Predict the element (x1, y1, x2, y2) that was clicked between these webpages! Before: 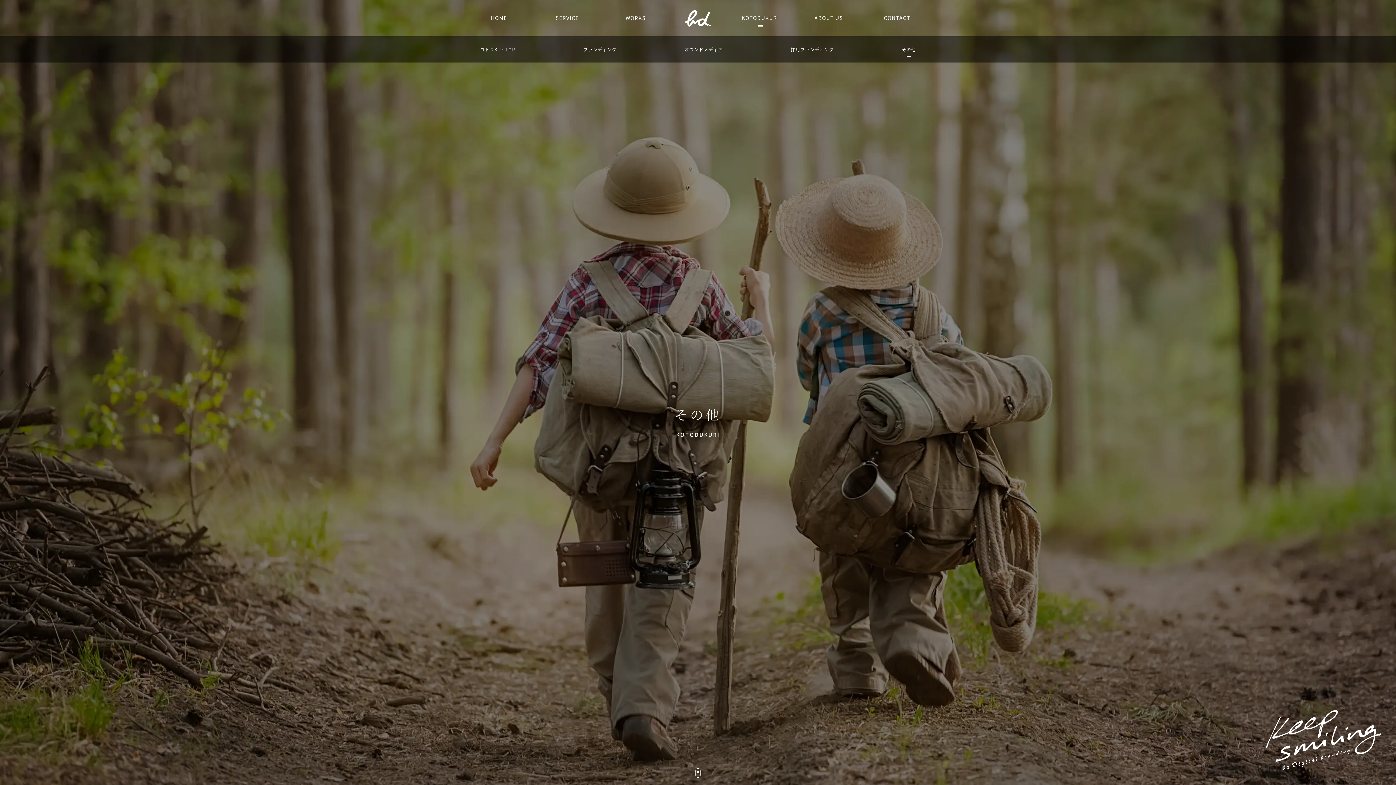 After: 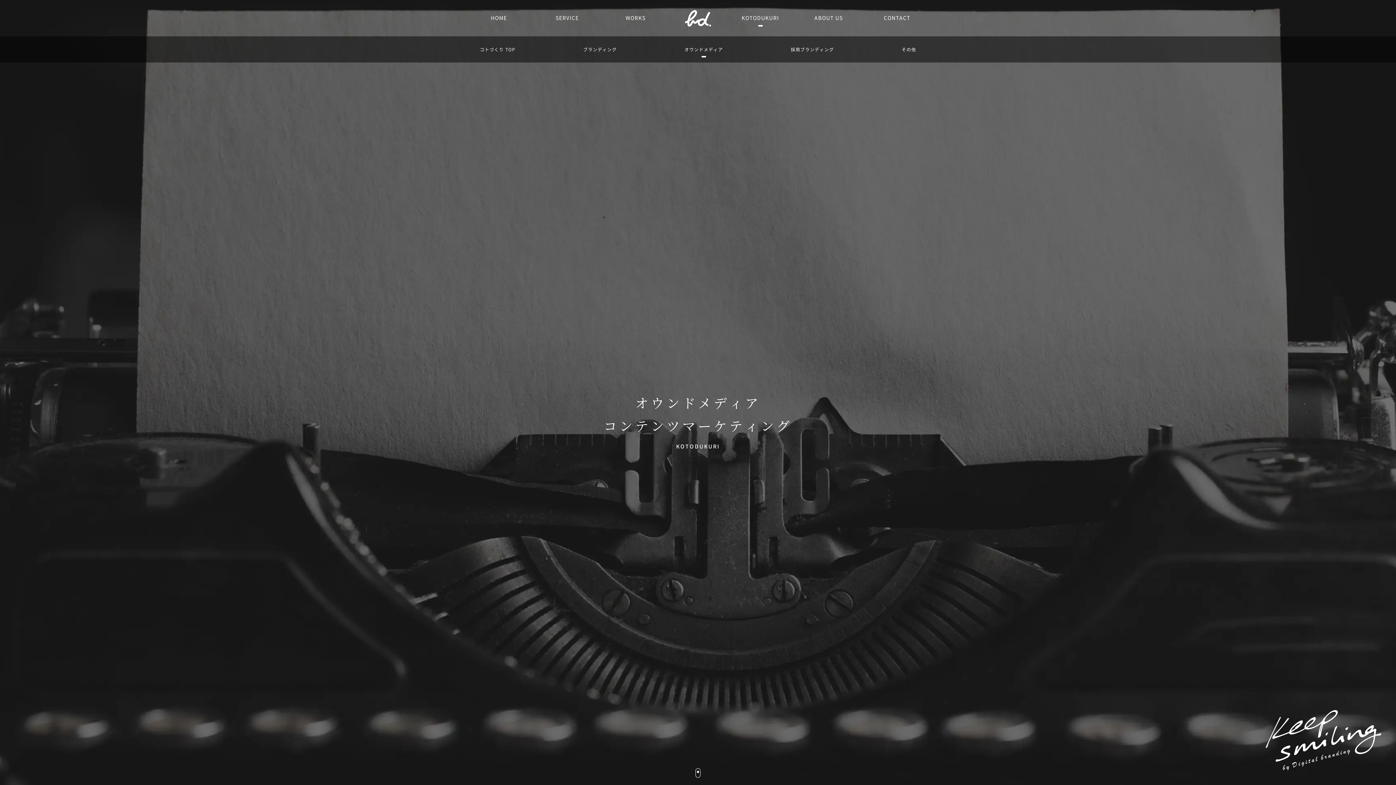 Action: bbox: (684, 47, 723, 51) label: オウンドメディア